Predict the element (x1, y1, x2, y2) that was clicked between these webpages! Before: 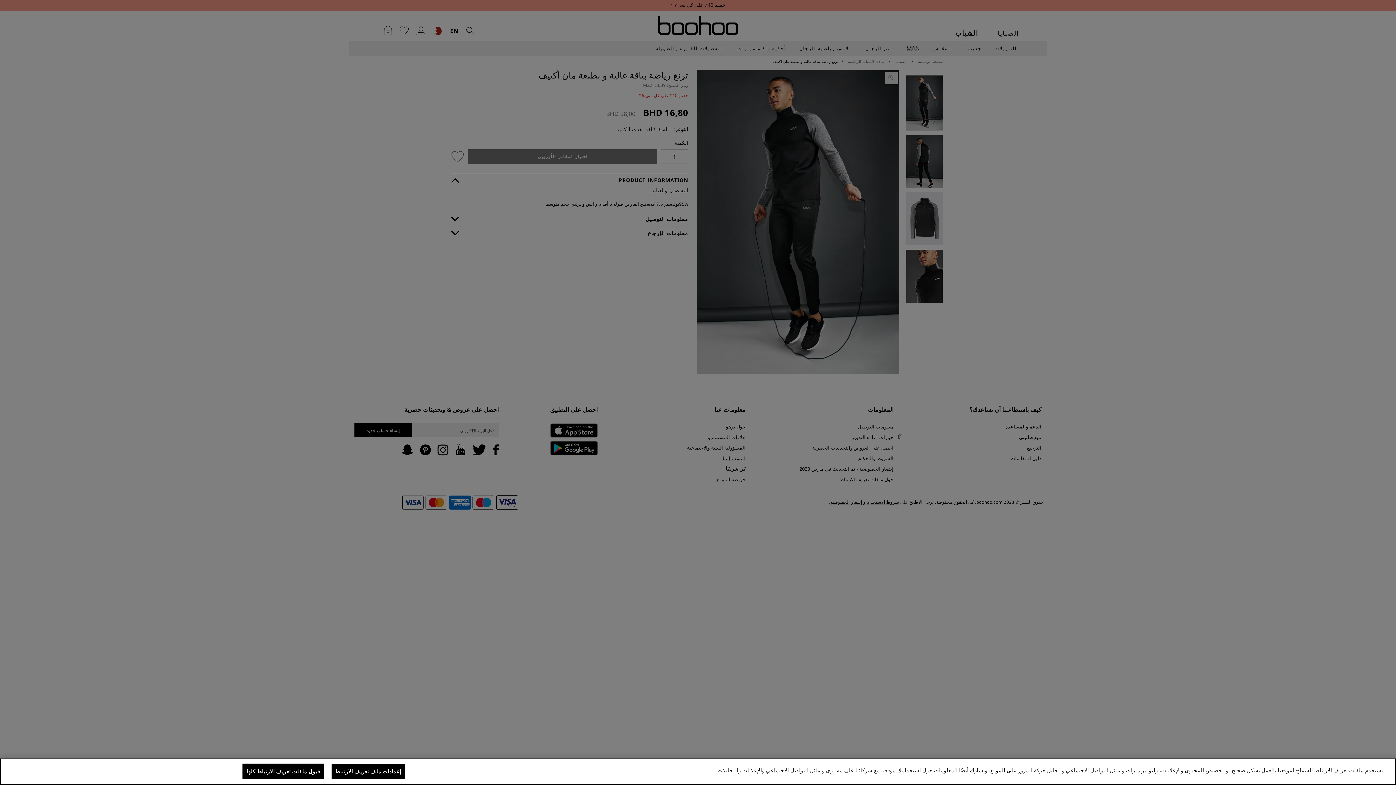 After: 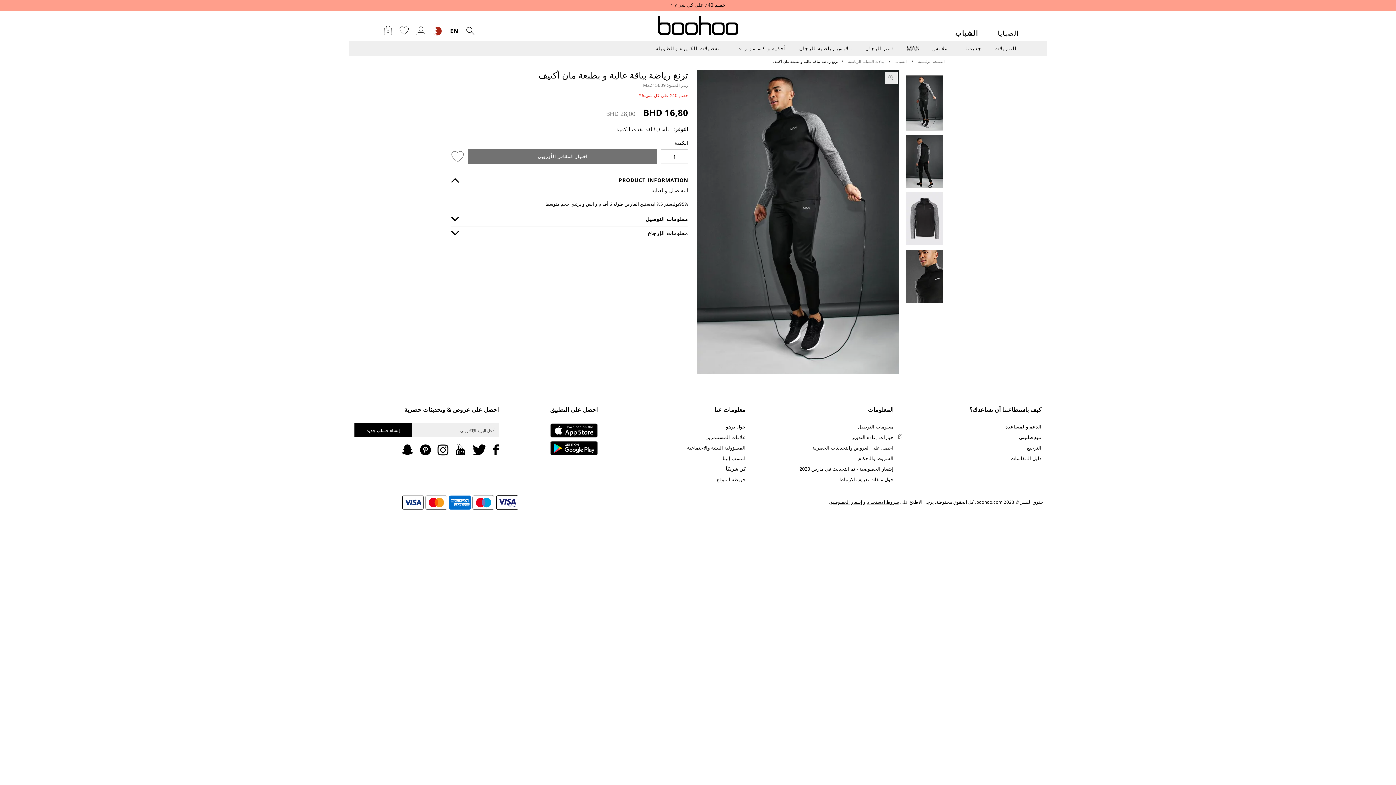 Action: bbox: (242, 764, 323, 779) label: قبول ملفات تعريف الارتباط كلها